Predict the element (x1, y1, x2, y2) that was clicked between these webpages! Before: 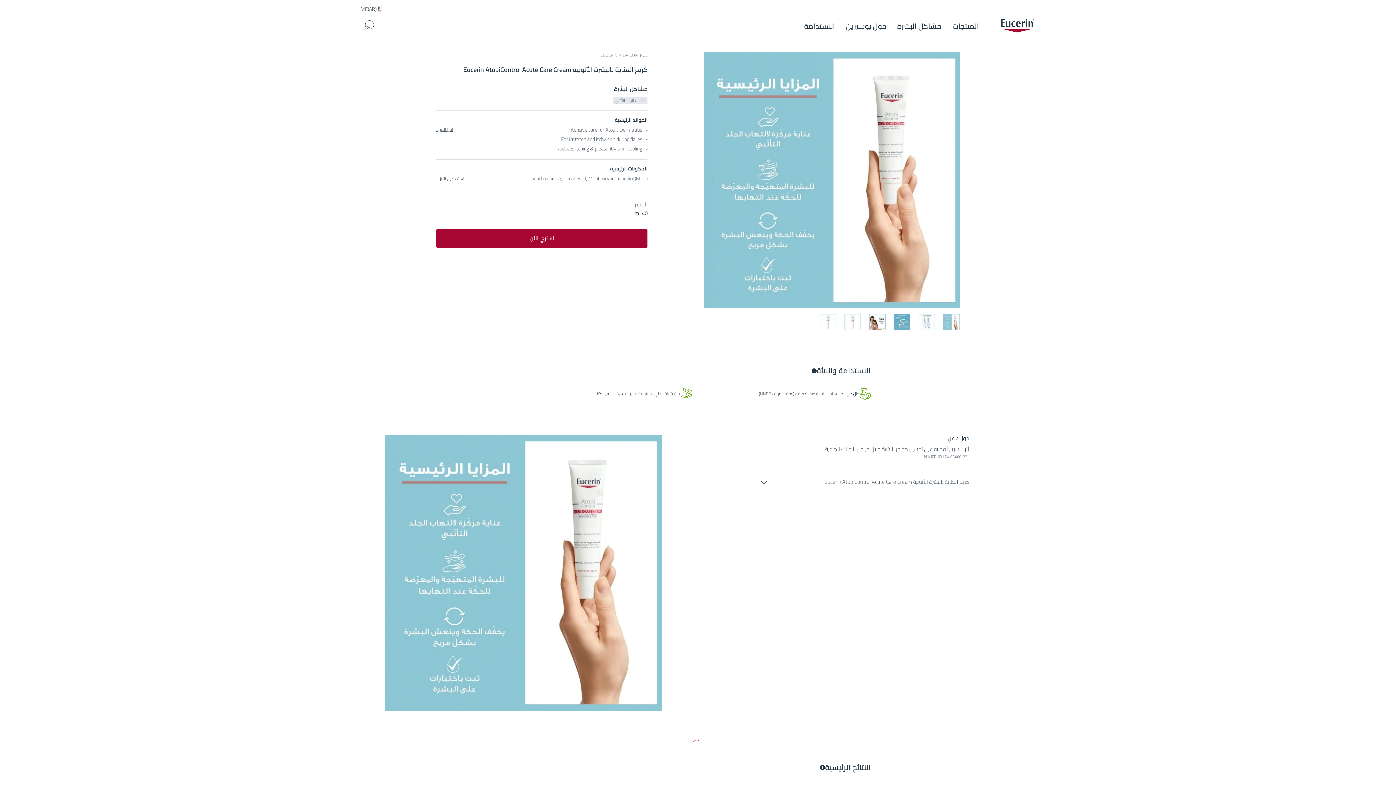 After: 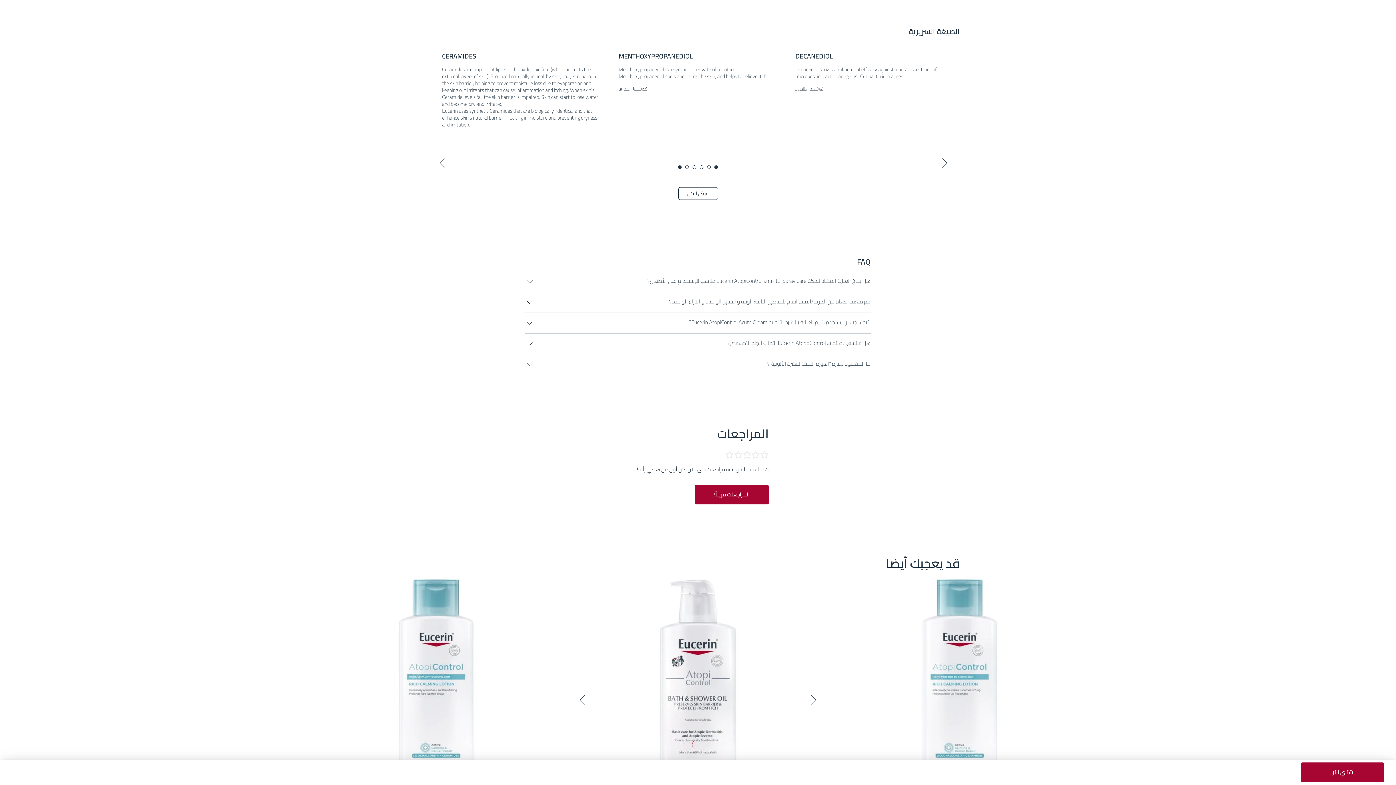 Action: bbox: (436, 175, 464, 181) label: تعرف على المزيد